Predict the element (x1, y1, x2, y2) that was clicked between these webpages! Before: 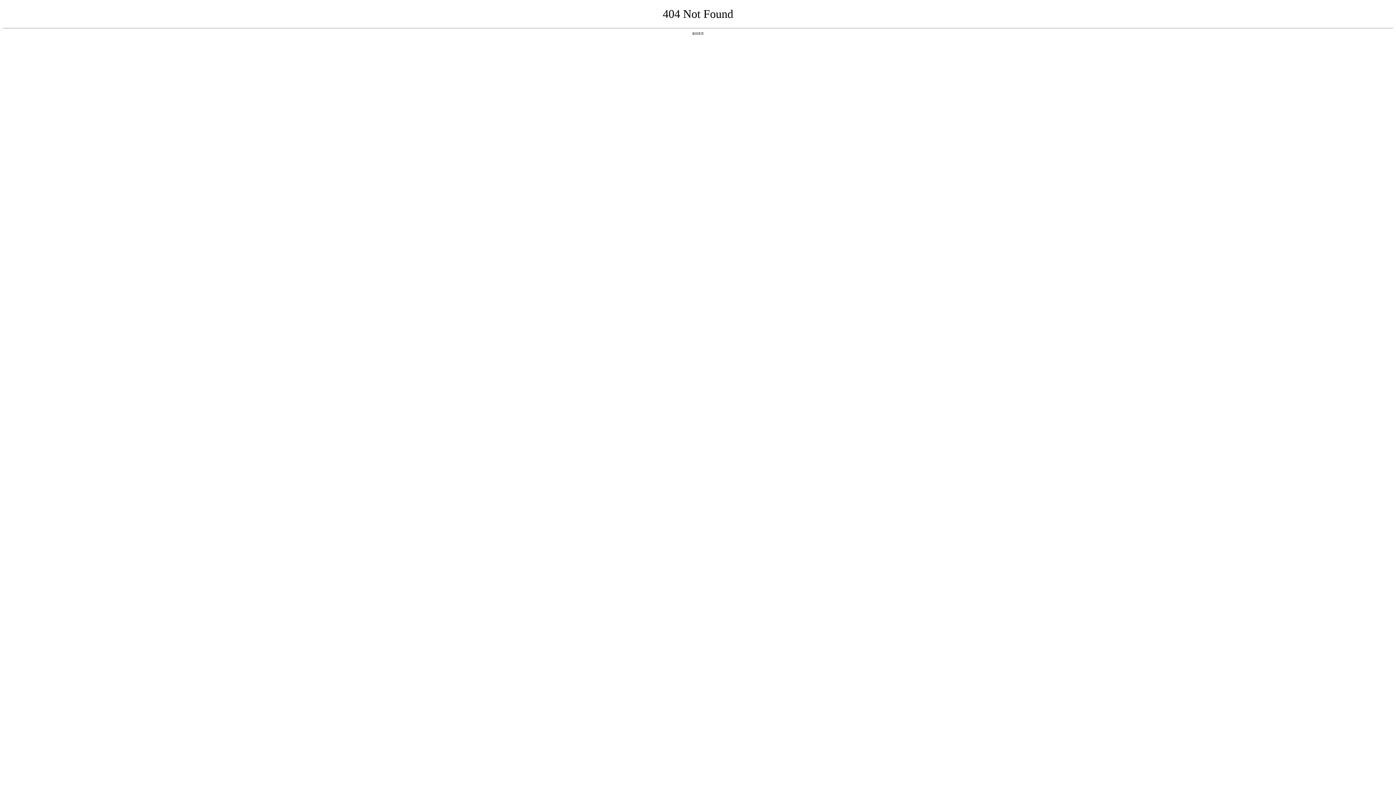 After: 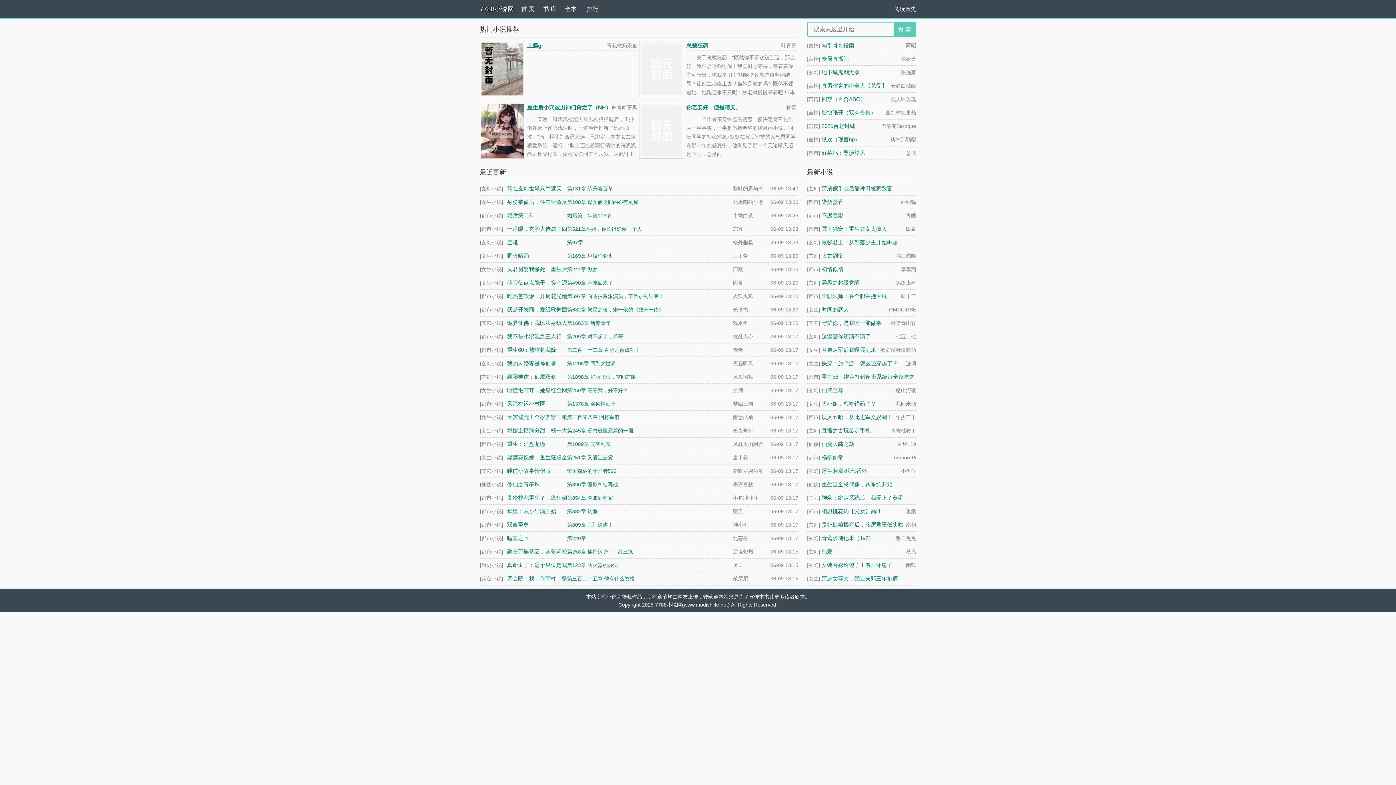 Action: label: 返回首页 bbox: (692, 31, 704, 35)